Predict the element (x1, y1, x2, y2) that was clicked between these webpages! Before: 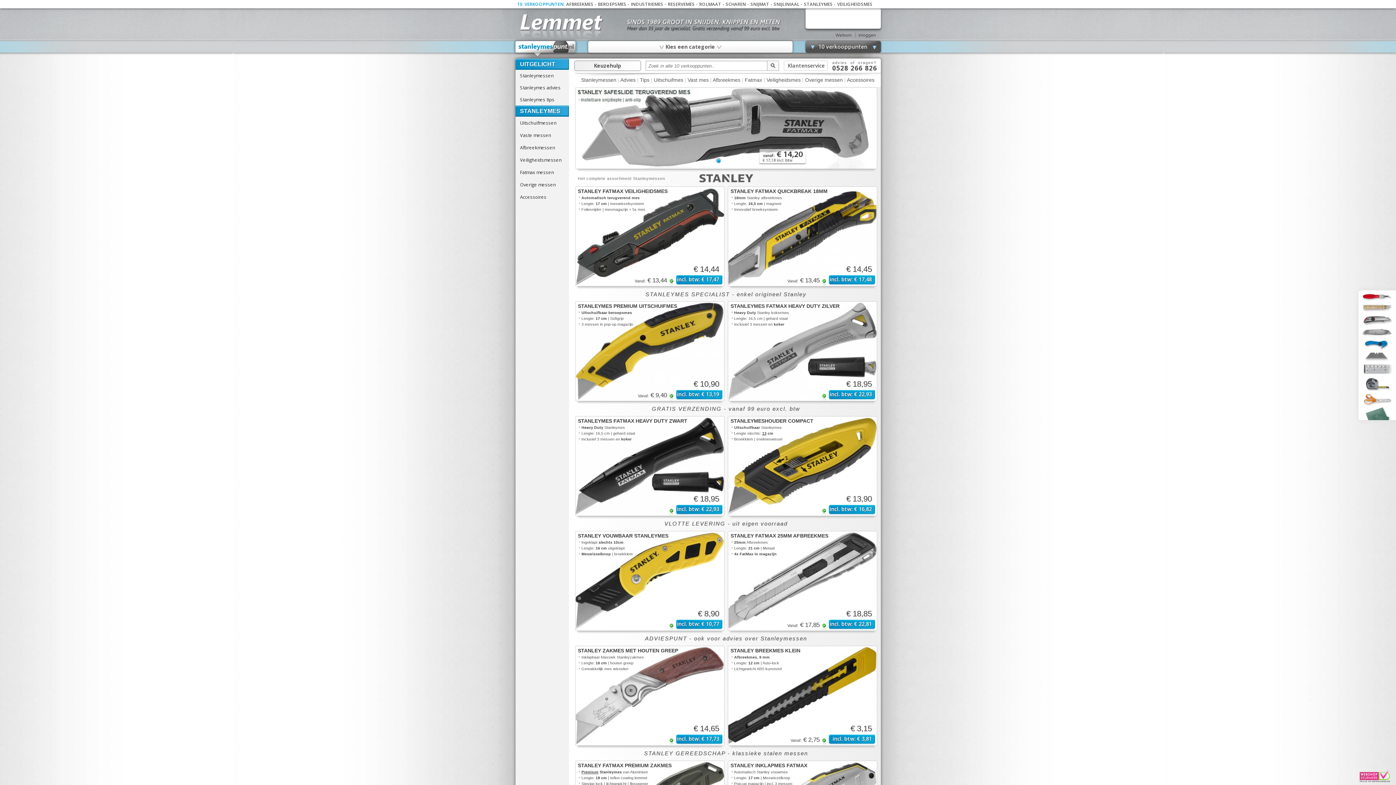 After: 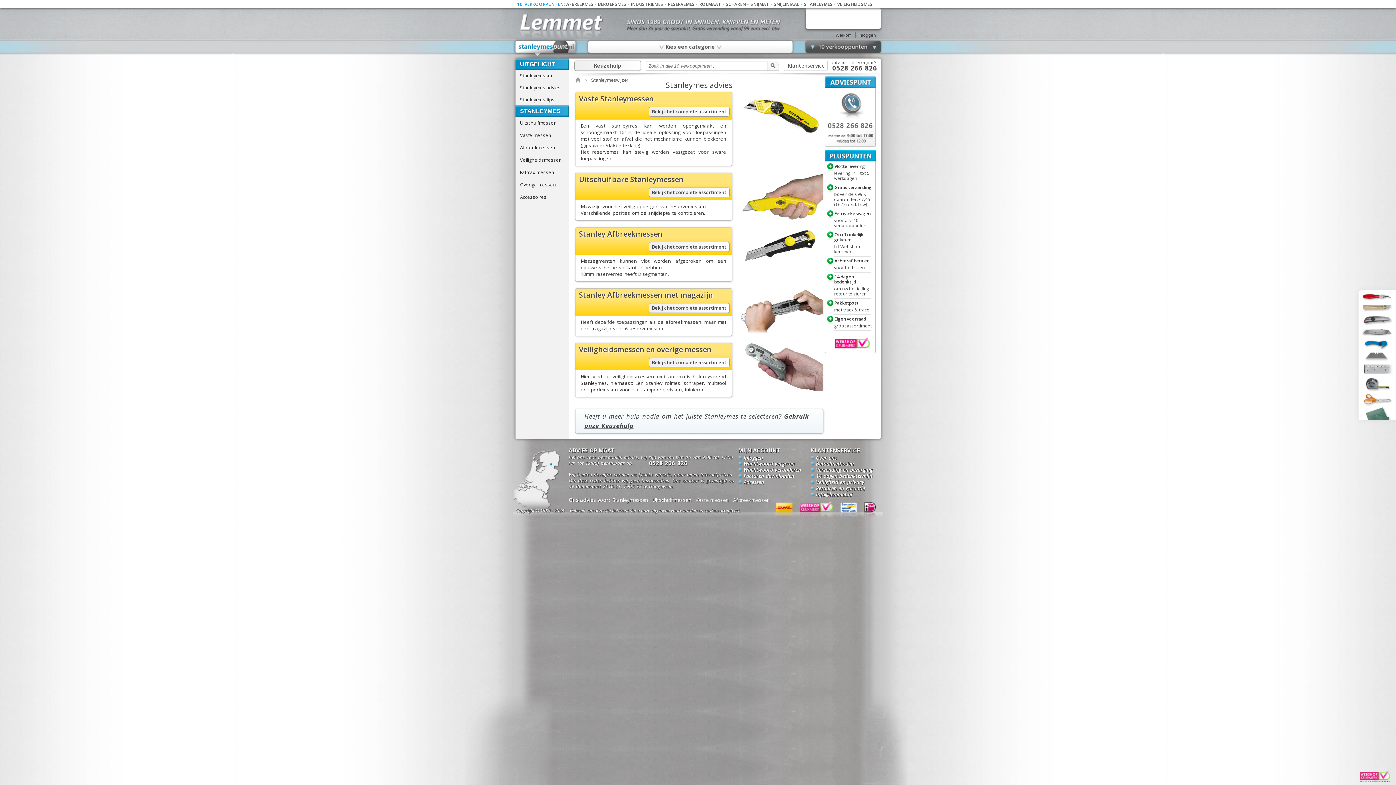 Action: label: Stanleymes advies bbox: (515, 81, 568, 93)